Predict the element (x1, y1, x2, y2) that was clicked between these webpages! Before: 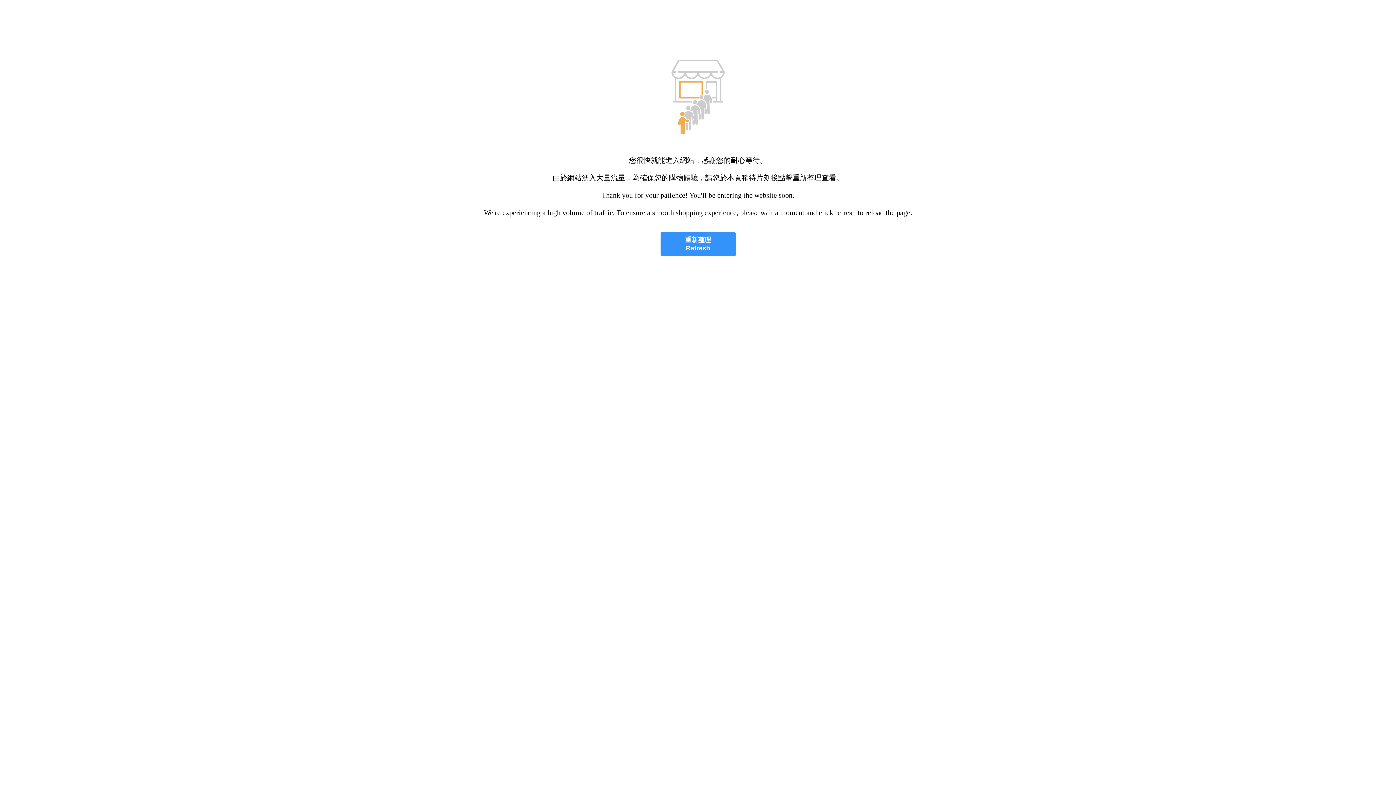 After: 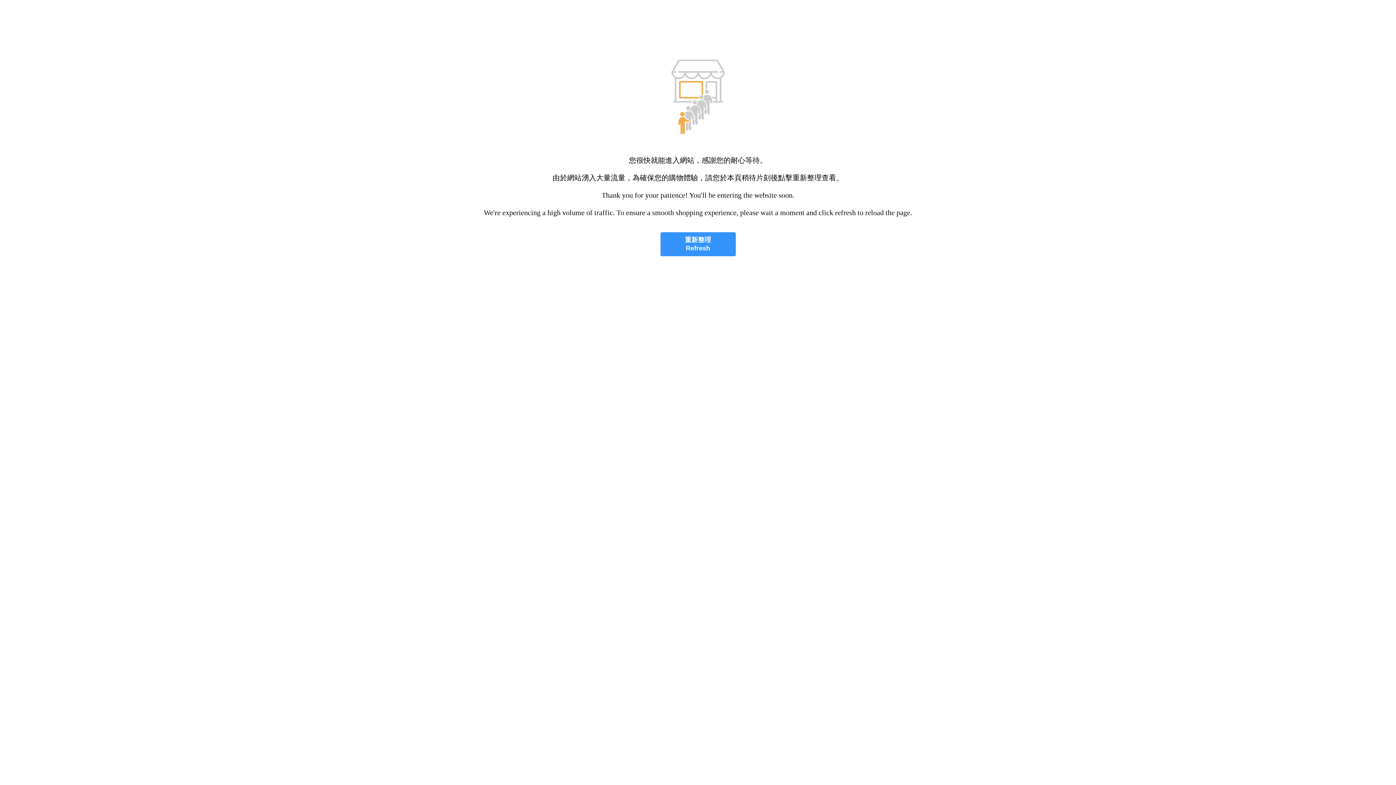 Action: label: 重新整理
Refresh bbox: (660, 232, 735, 256)